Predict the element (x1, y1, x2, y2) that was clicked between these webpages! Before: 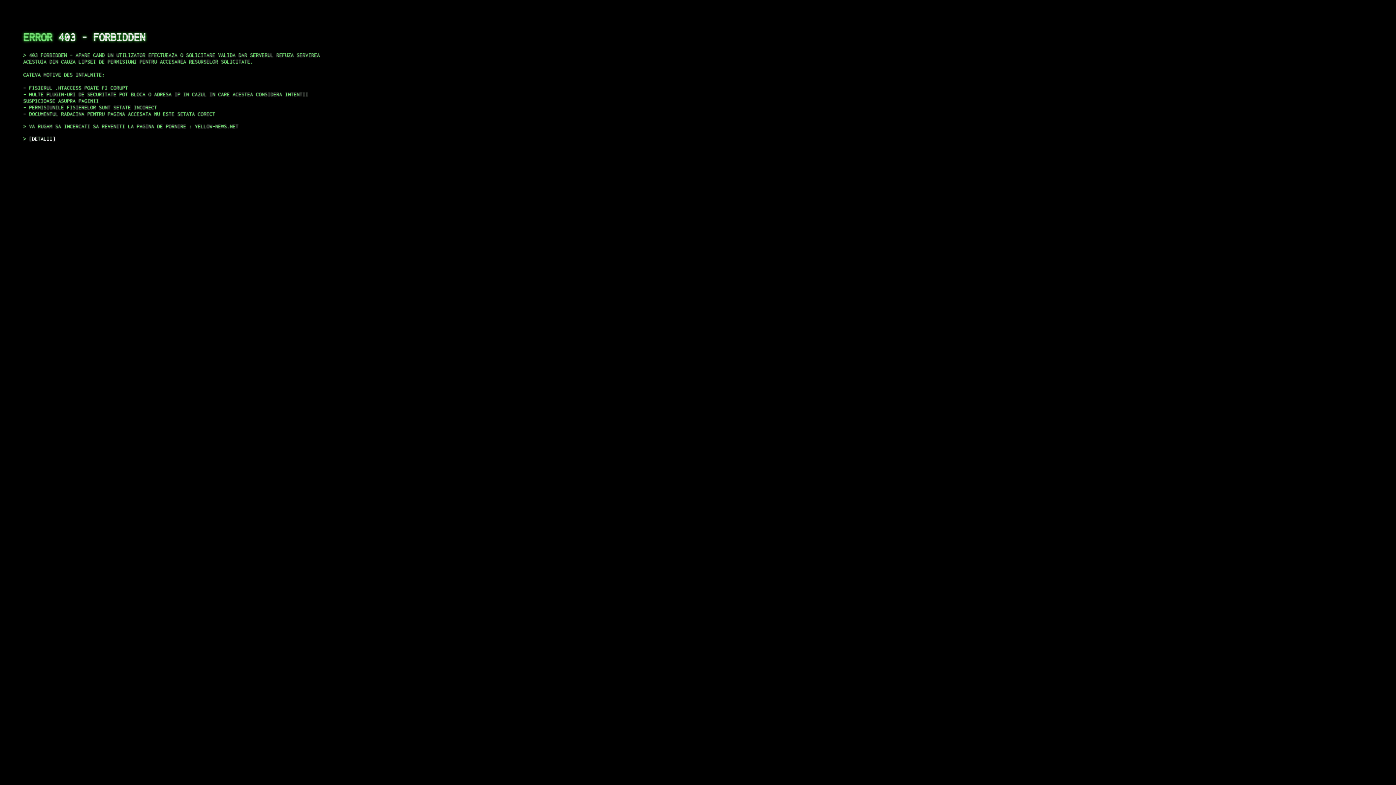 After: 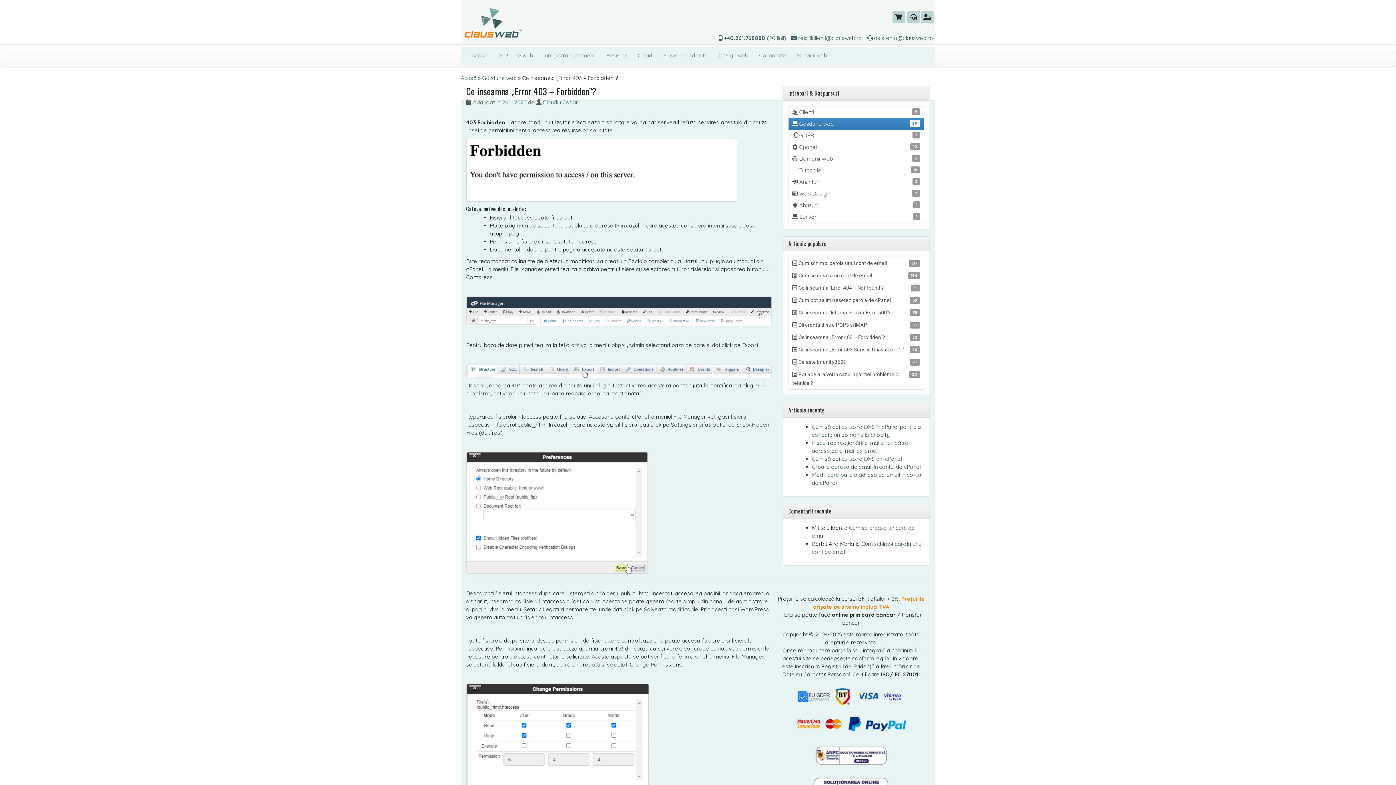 Action: label: DETALII bbox: (29, 135, 55, 141)